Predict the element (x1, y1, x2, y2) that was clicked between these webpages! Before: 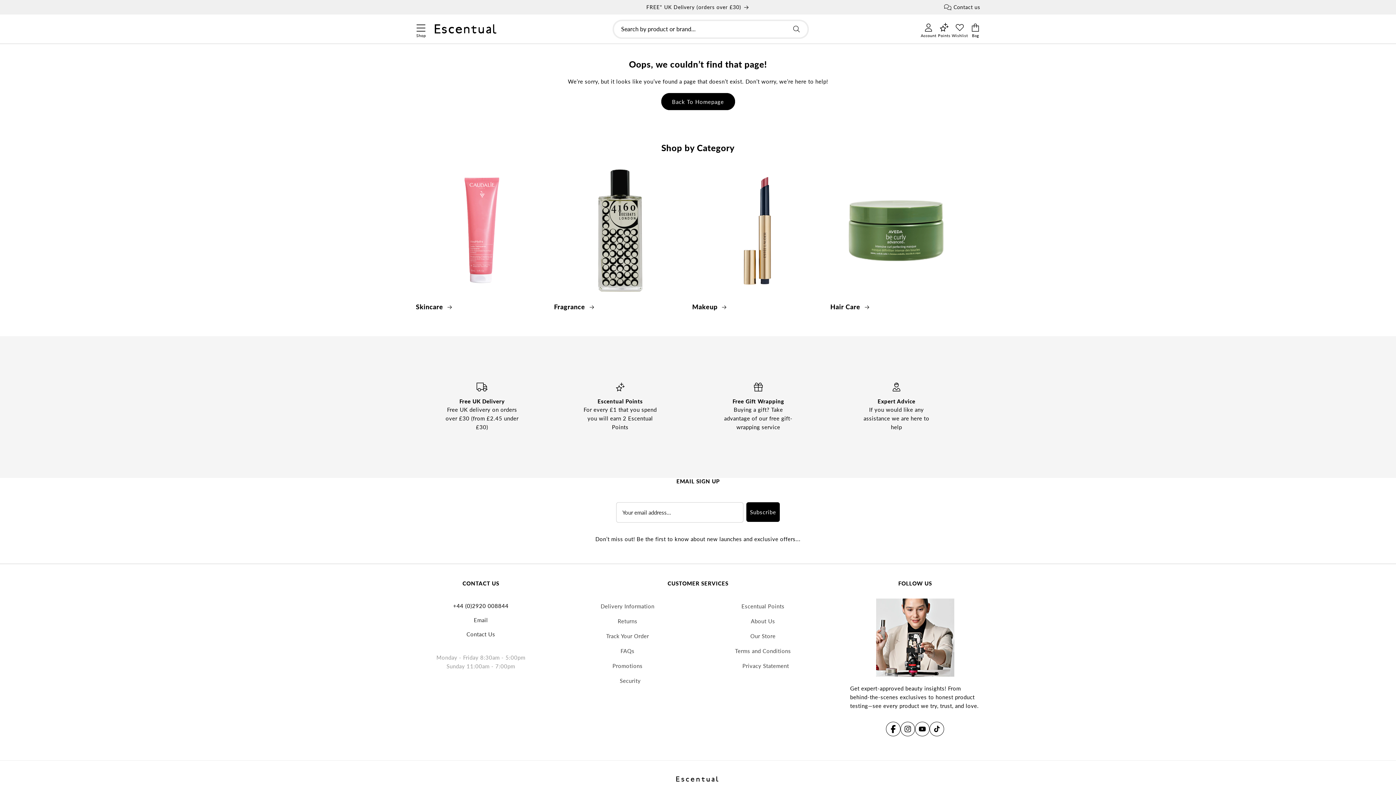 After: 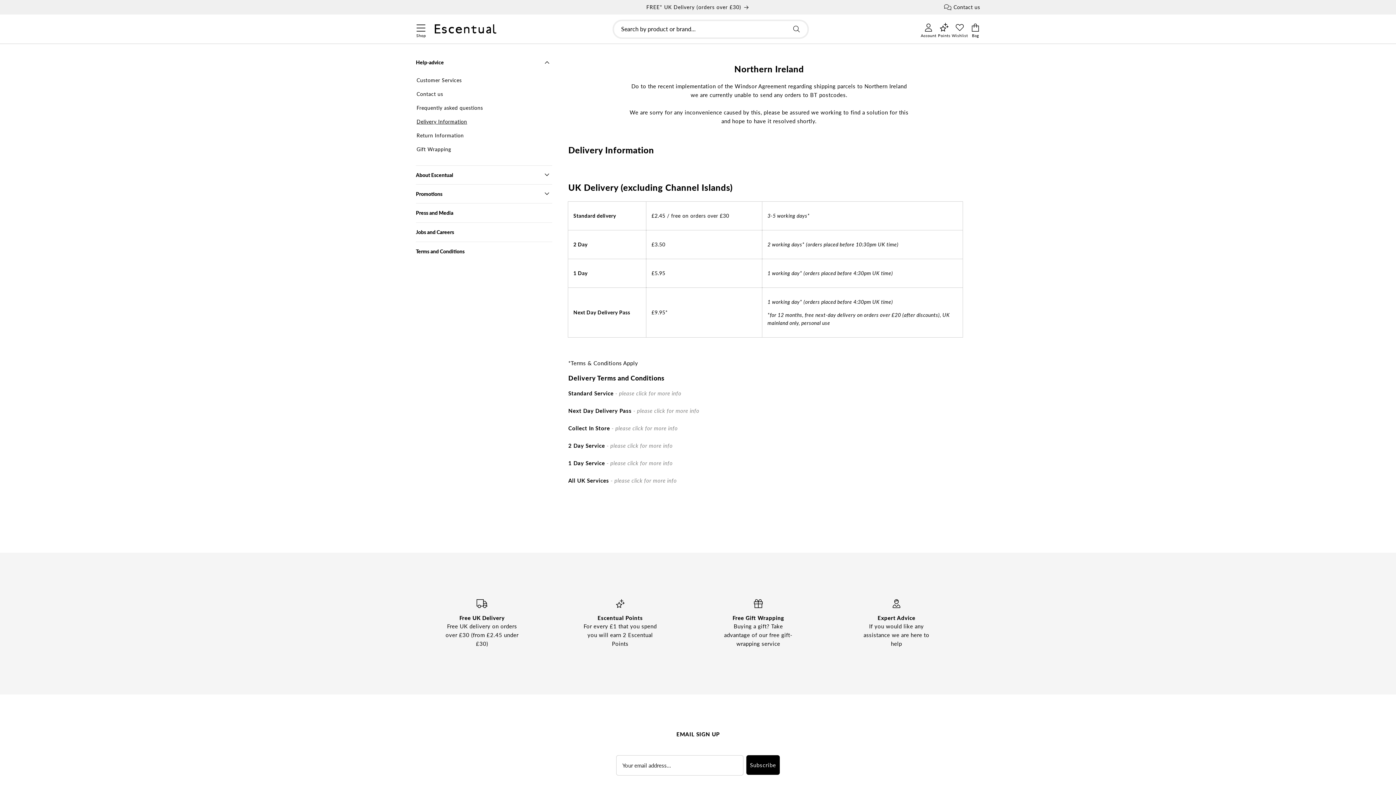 Action: bbox: (600, 601, 654, 614) label: Delivery Information